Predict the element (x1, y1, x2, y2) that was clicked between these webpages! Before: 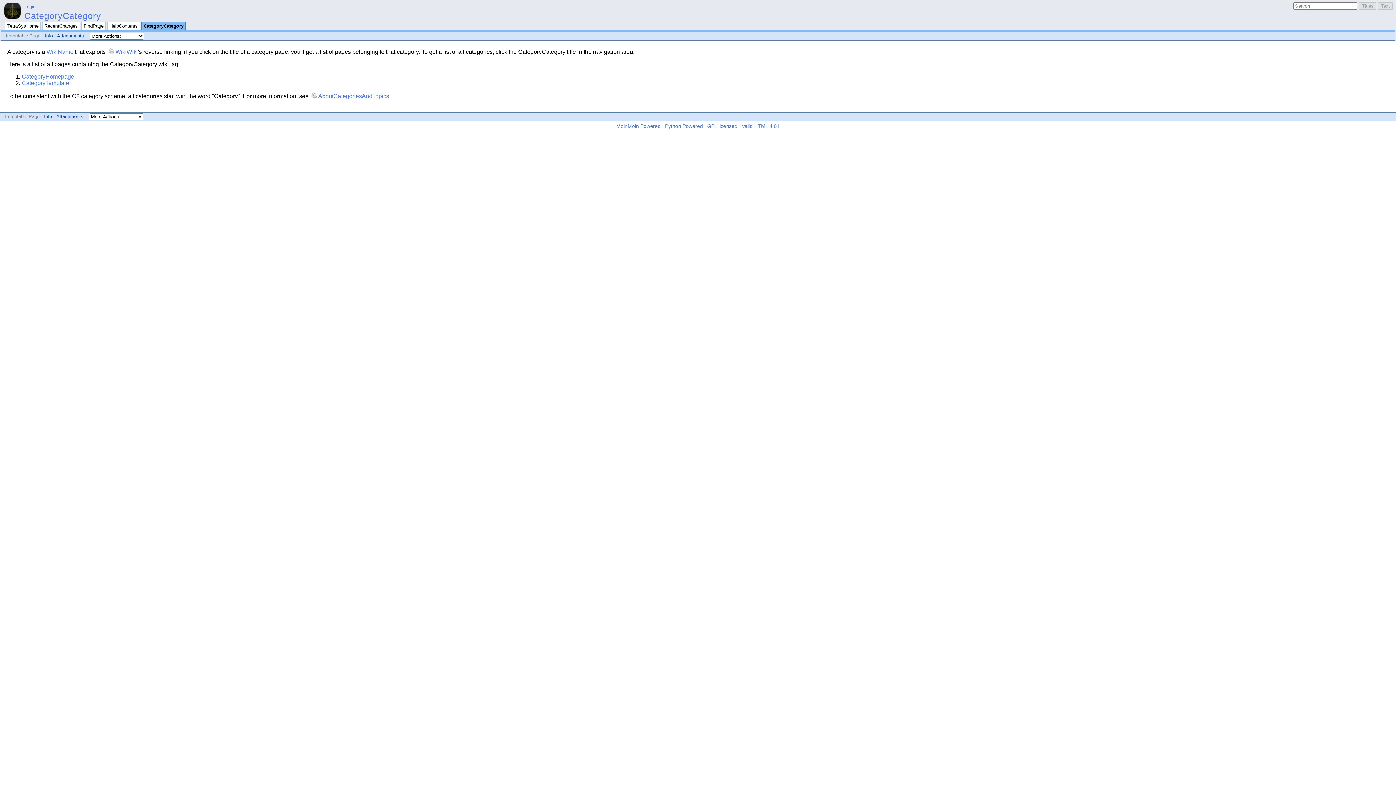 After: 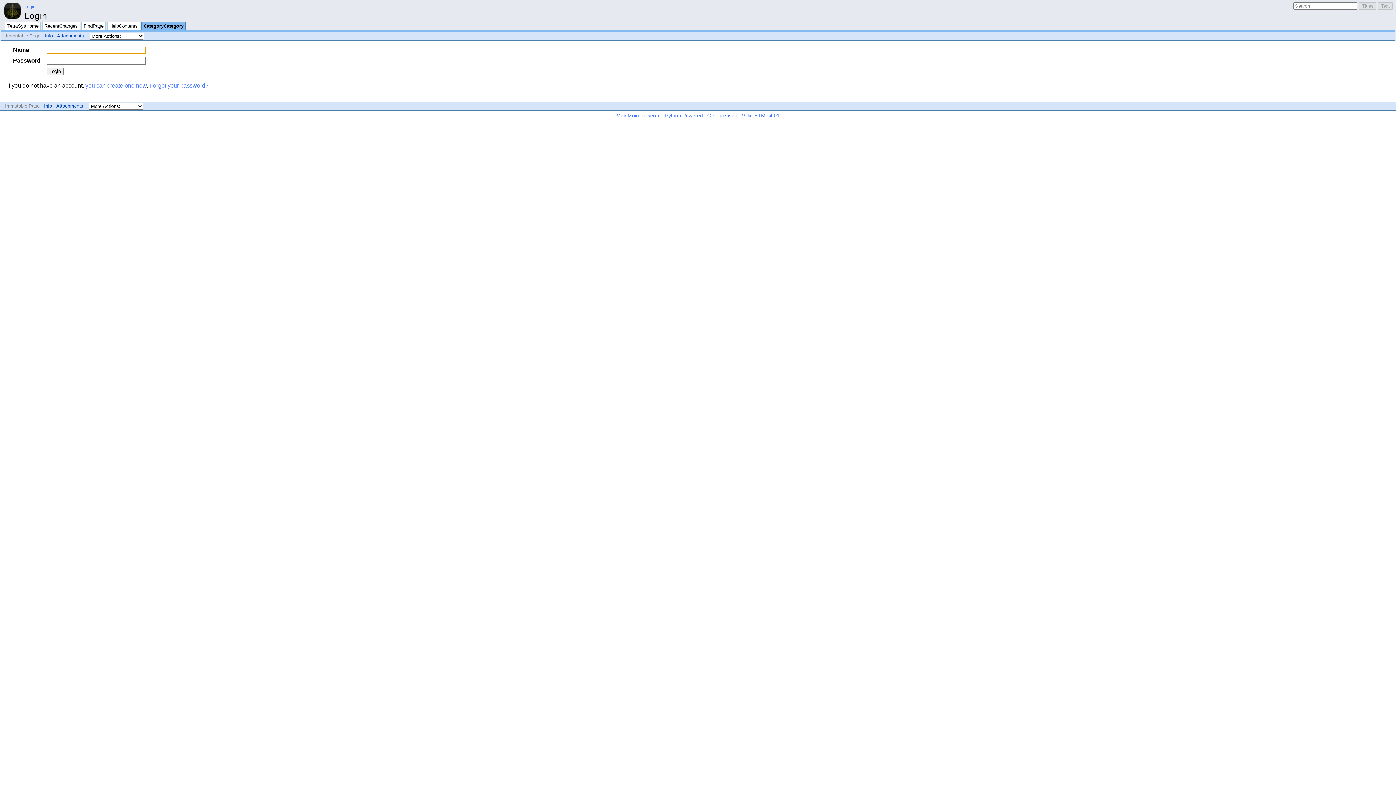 Action: bbox: (24, 4, 35, 9) label: Login